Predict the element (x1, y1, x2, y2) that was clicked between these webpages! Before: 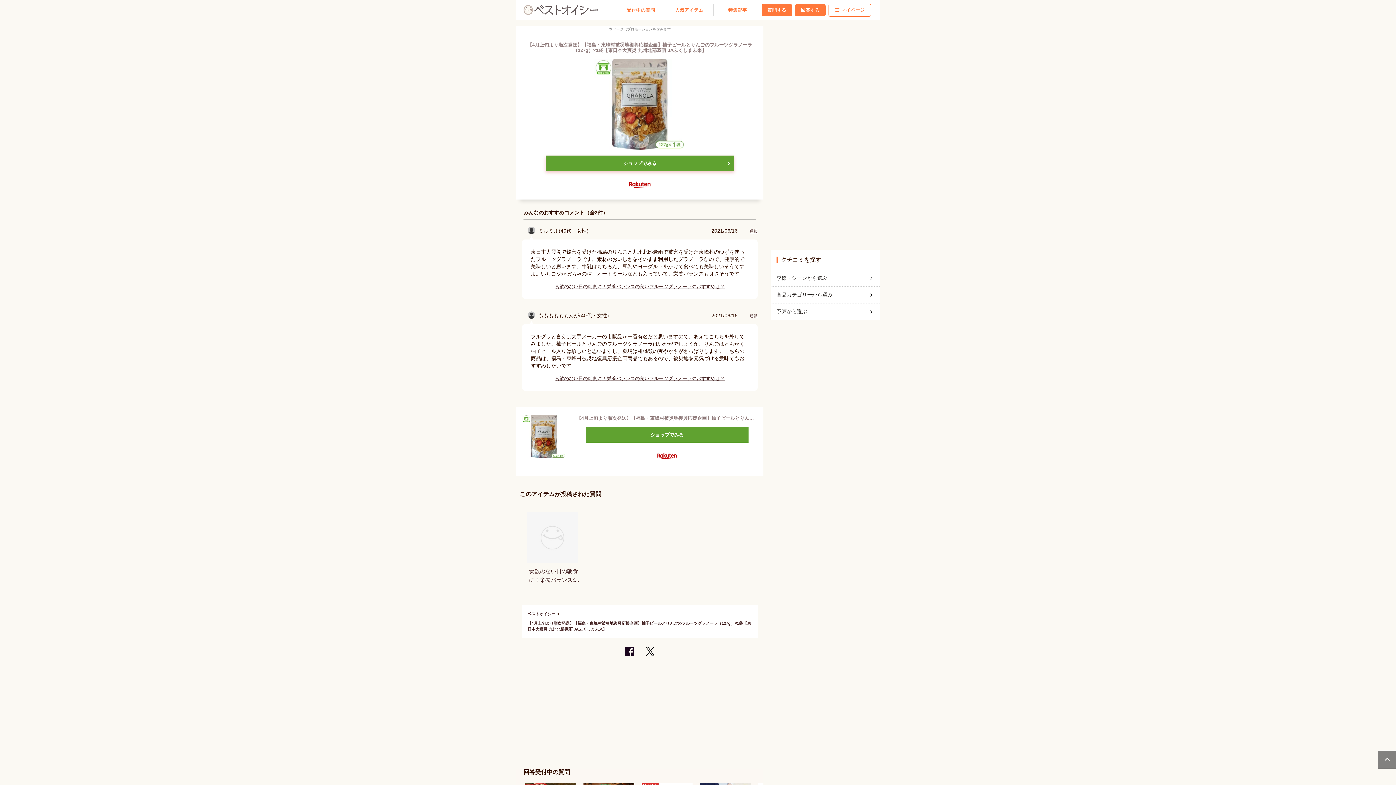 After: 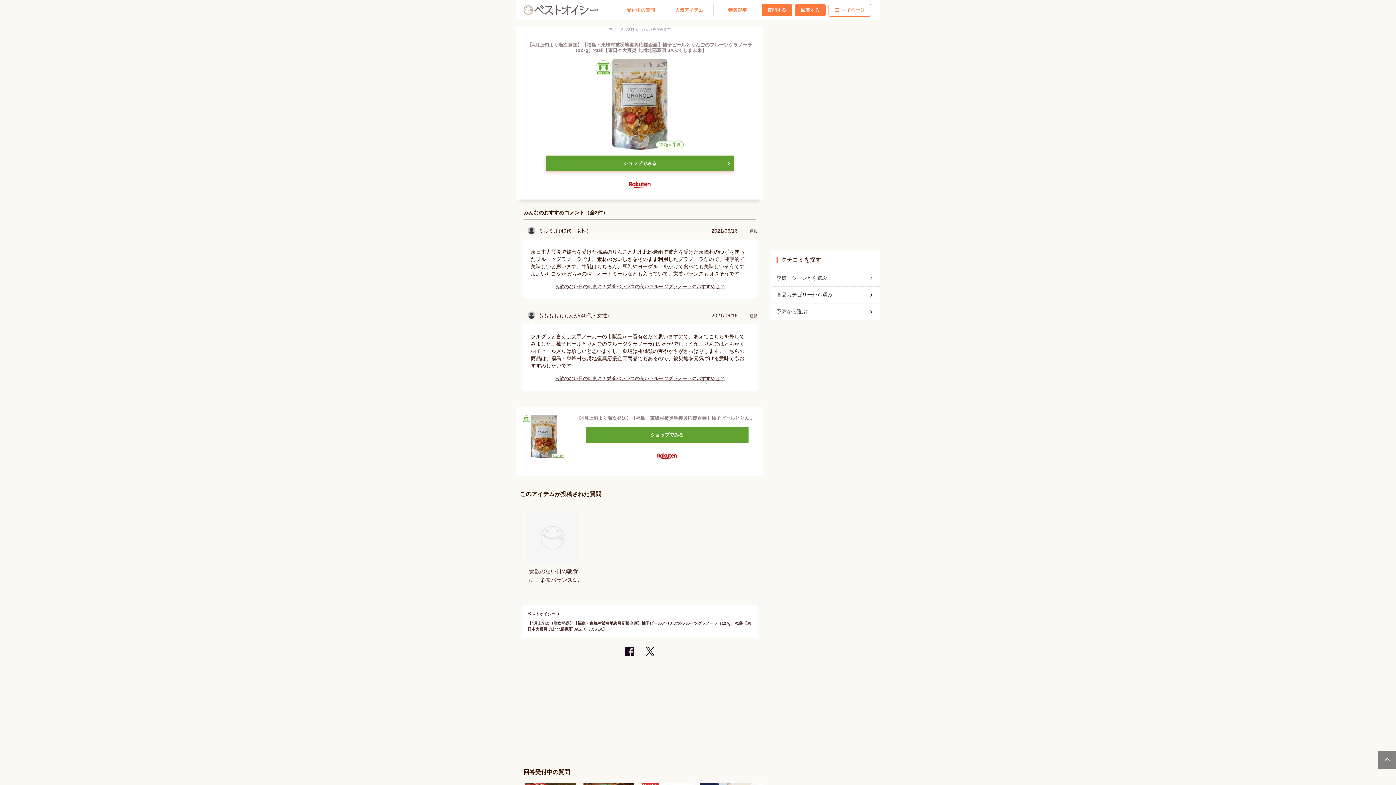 Action: bbox: (1378, 750, 1397, 769)